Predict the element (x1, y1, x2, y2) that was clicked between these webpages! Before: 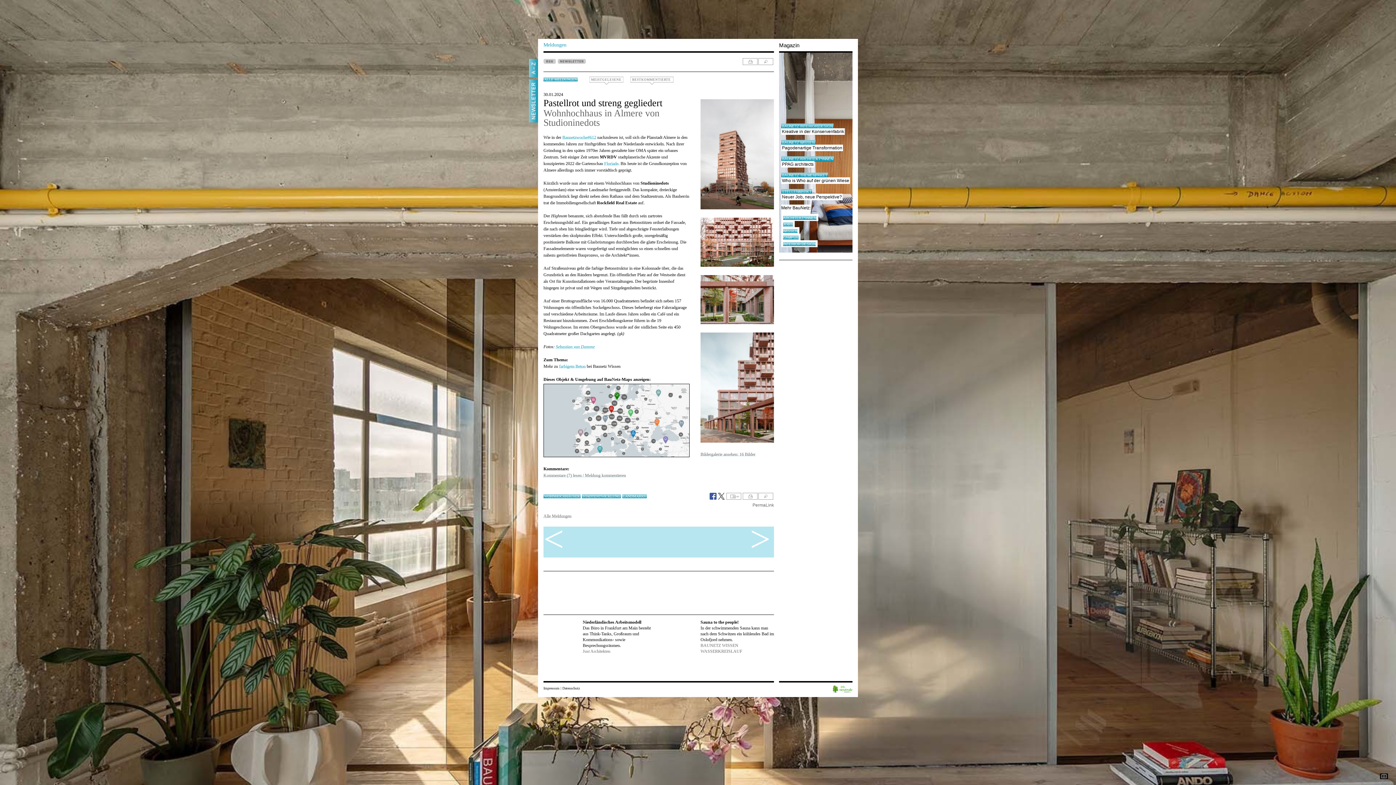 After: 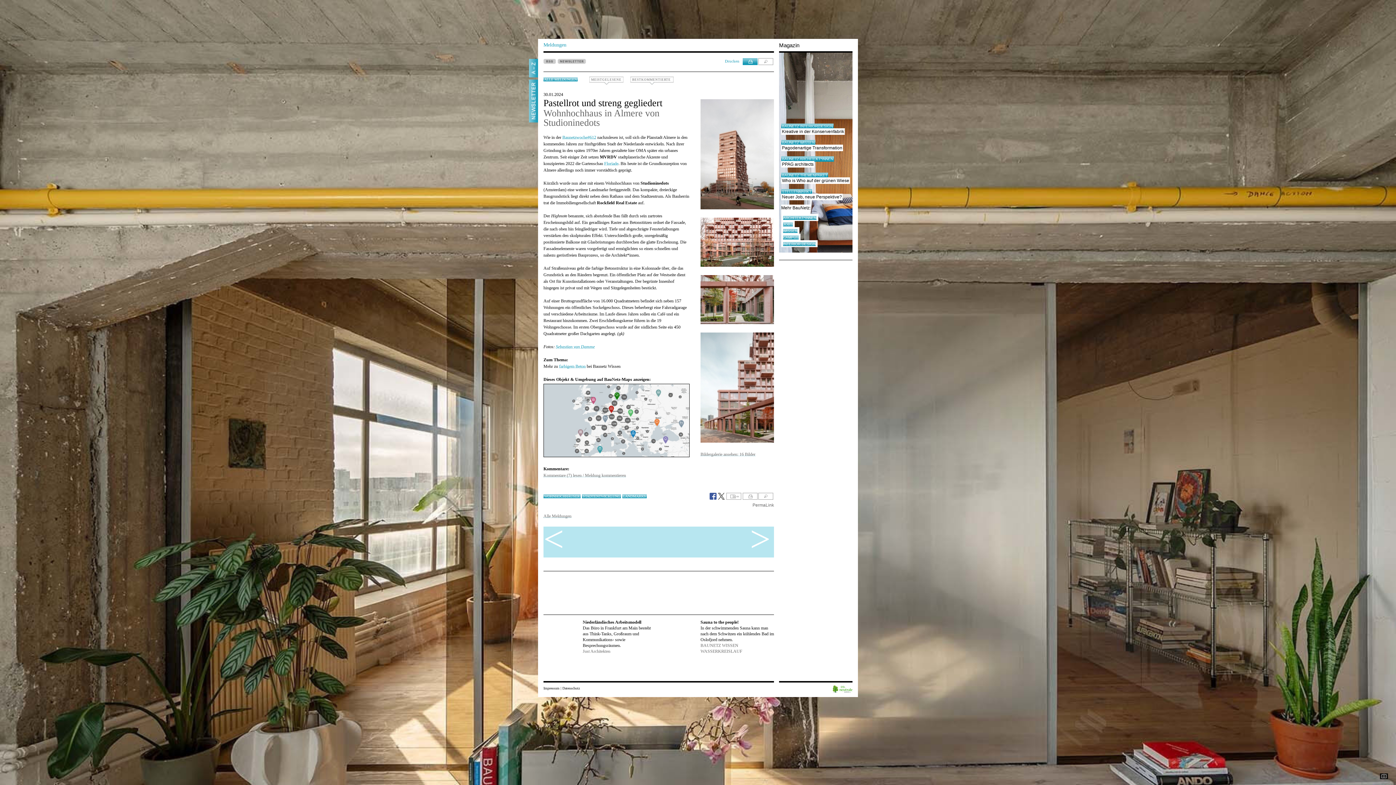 Action: bbox: (742, 58, 757, 65)